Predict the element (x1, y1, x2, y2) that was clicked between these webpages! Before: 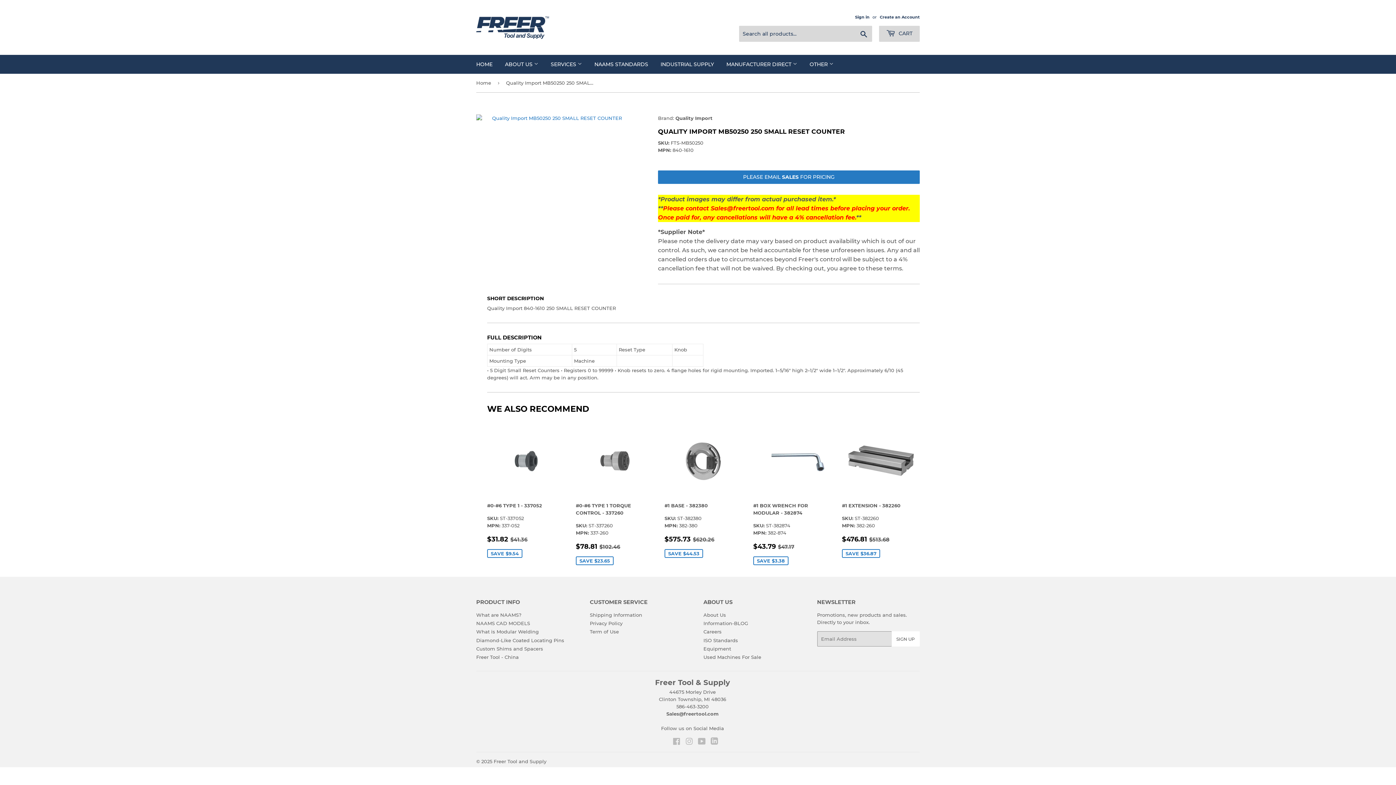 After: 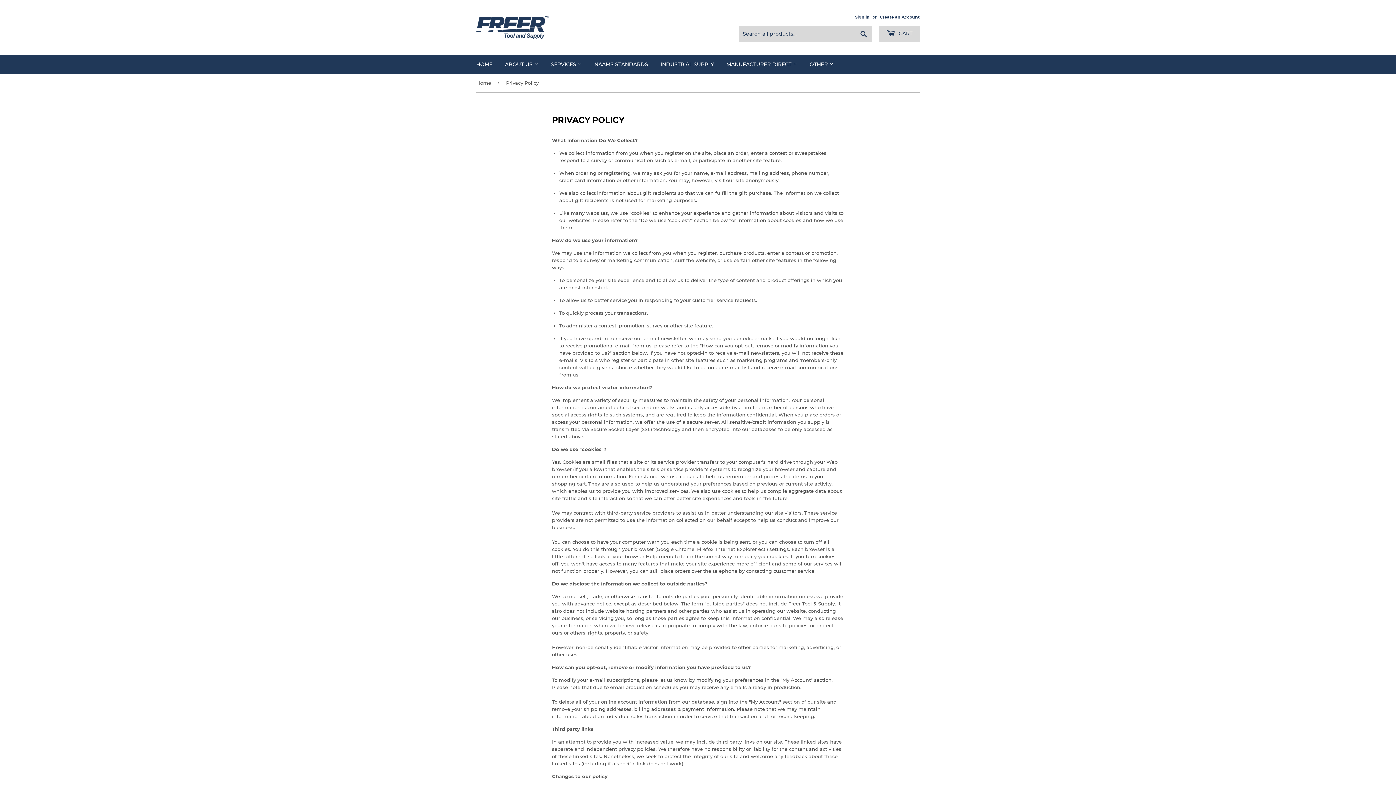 Action: label: Privacy Policy bbox: (590, 620, 622, 626)